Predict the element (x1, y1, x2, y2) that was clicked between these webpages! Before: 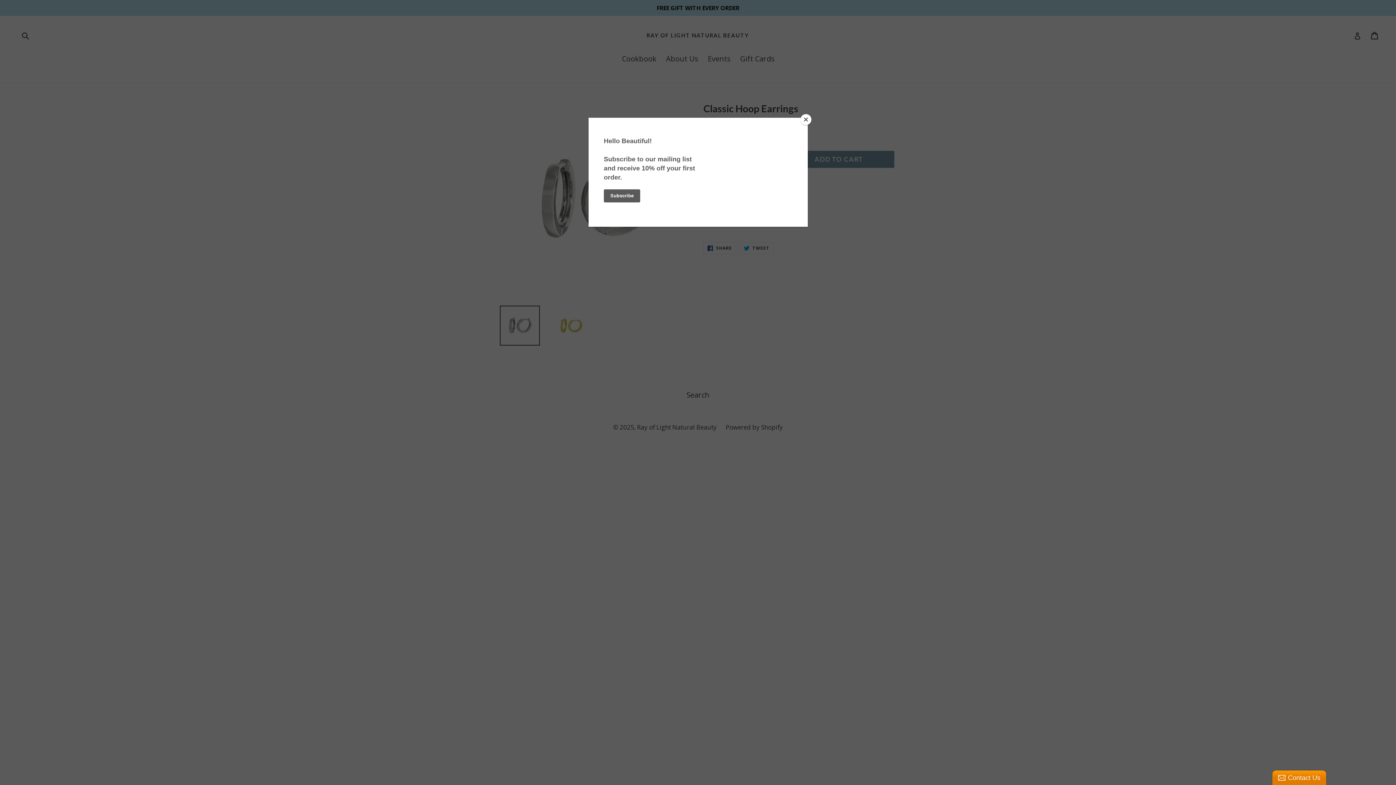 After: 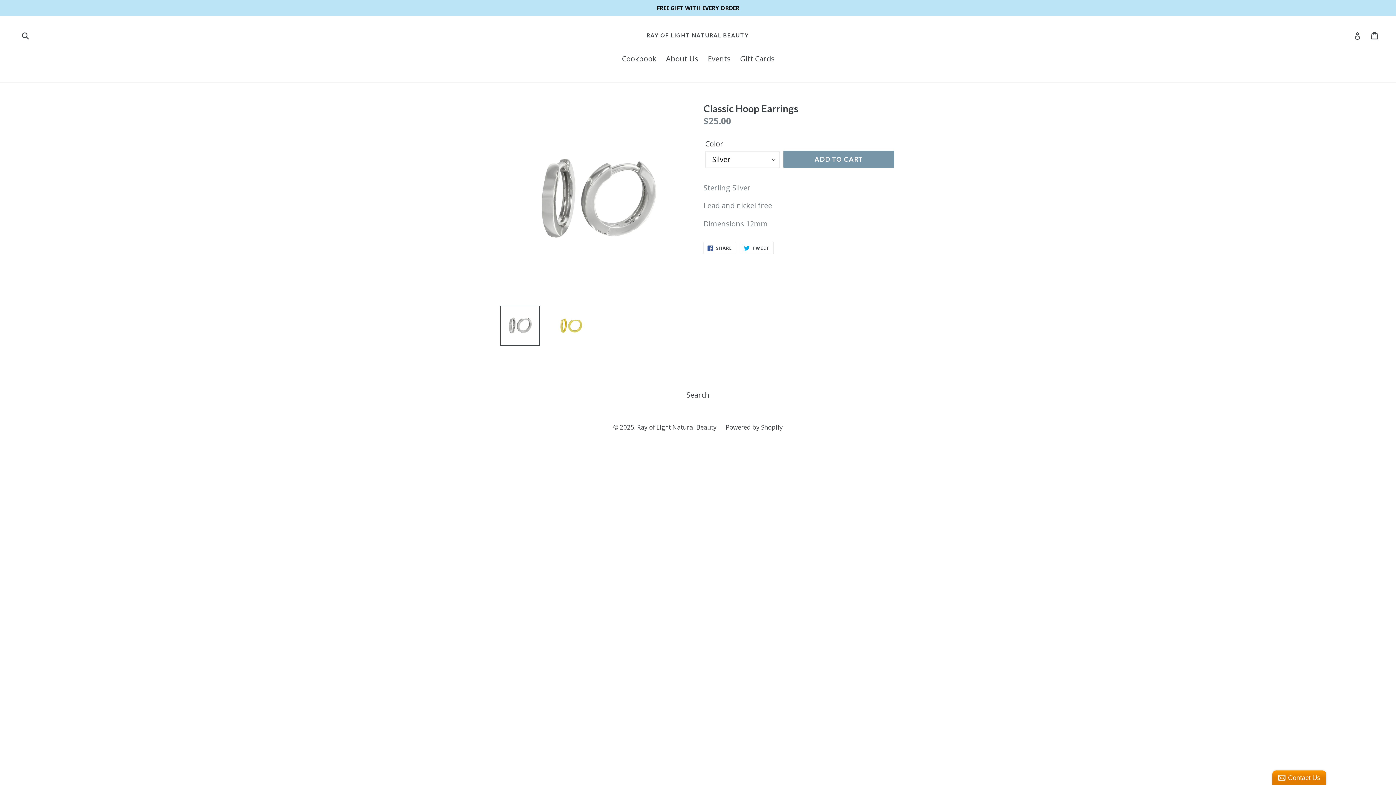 Action: bbox: (800, 114, 811, 125) label: Close